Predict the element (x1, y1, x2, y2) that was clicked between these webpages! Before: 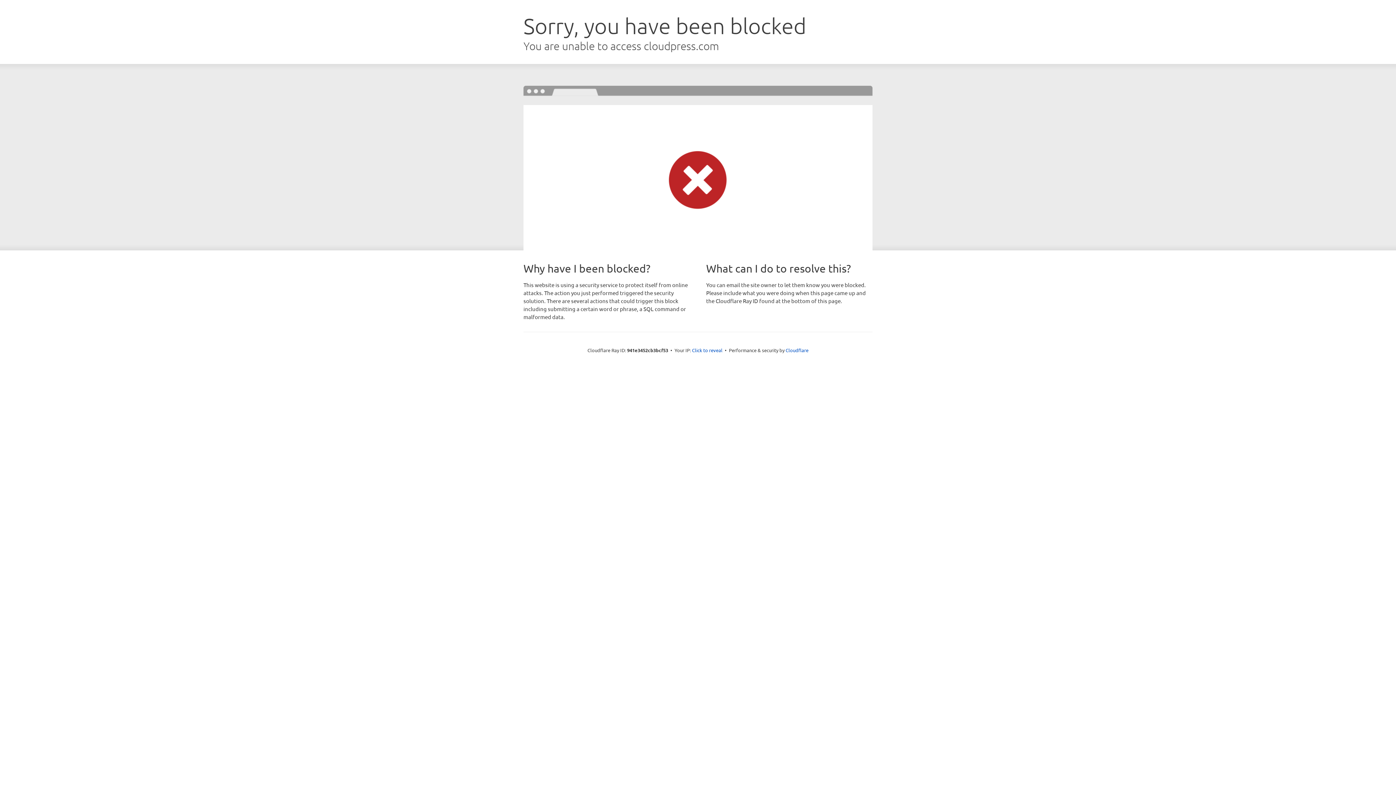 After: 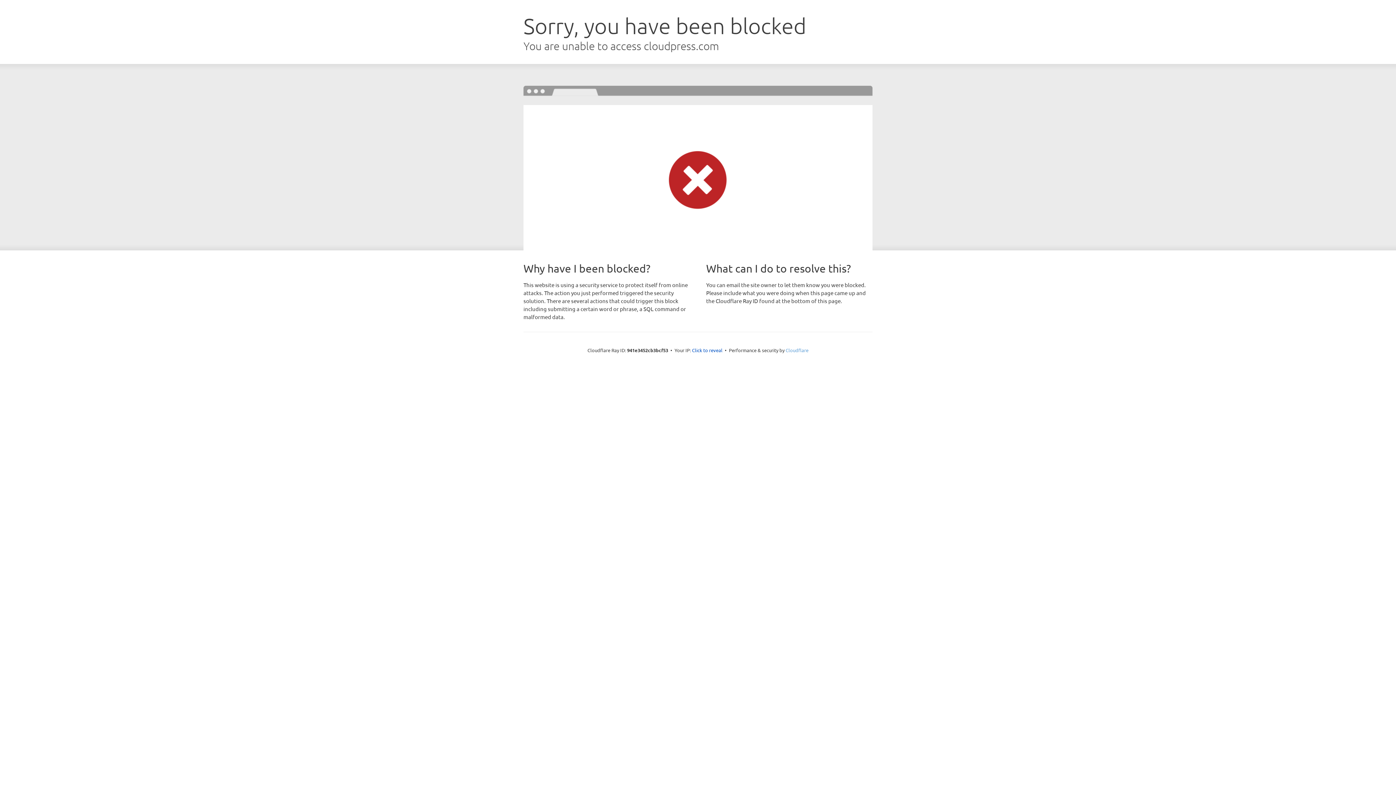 Action: bbox: (785, 347, 808, 353) label: Cloudflare